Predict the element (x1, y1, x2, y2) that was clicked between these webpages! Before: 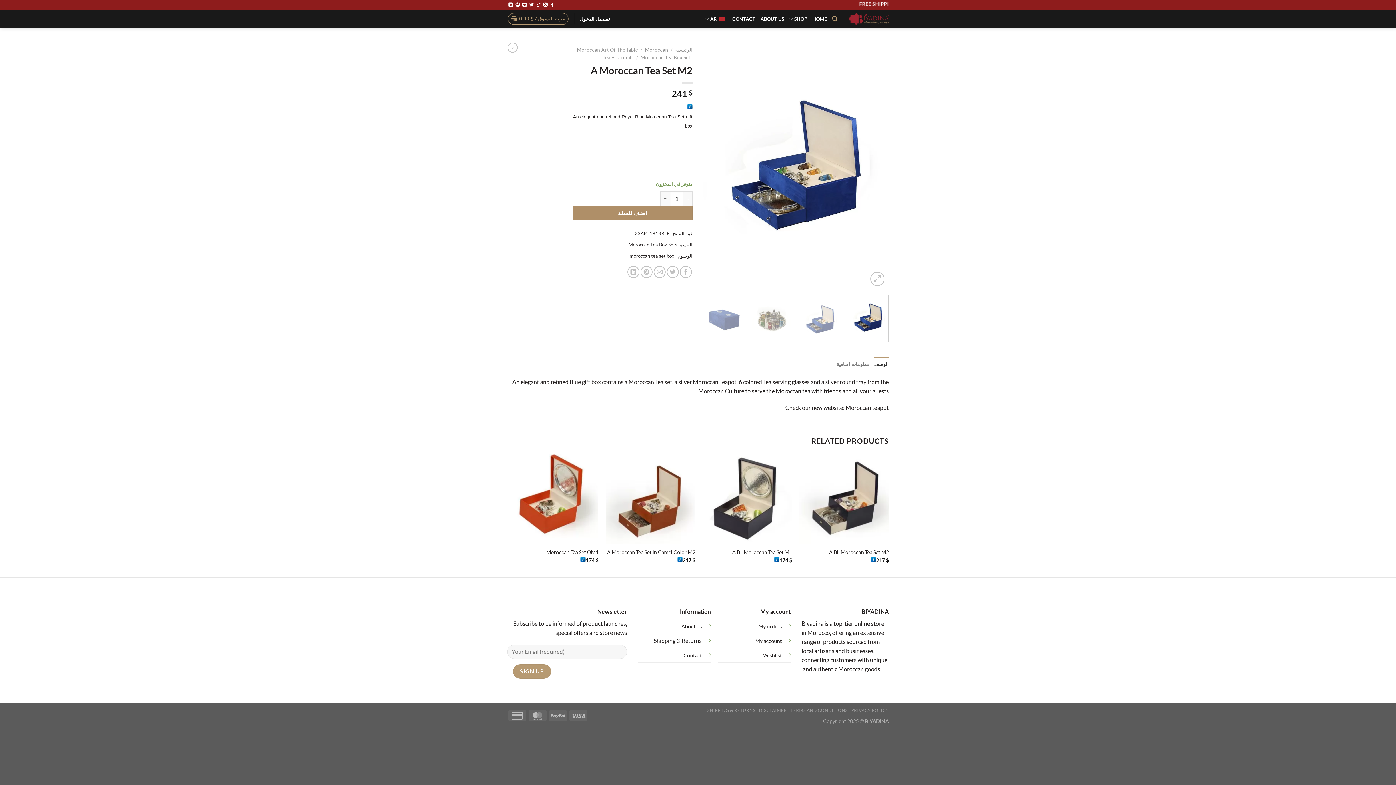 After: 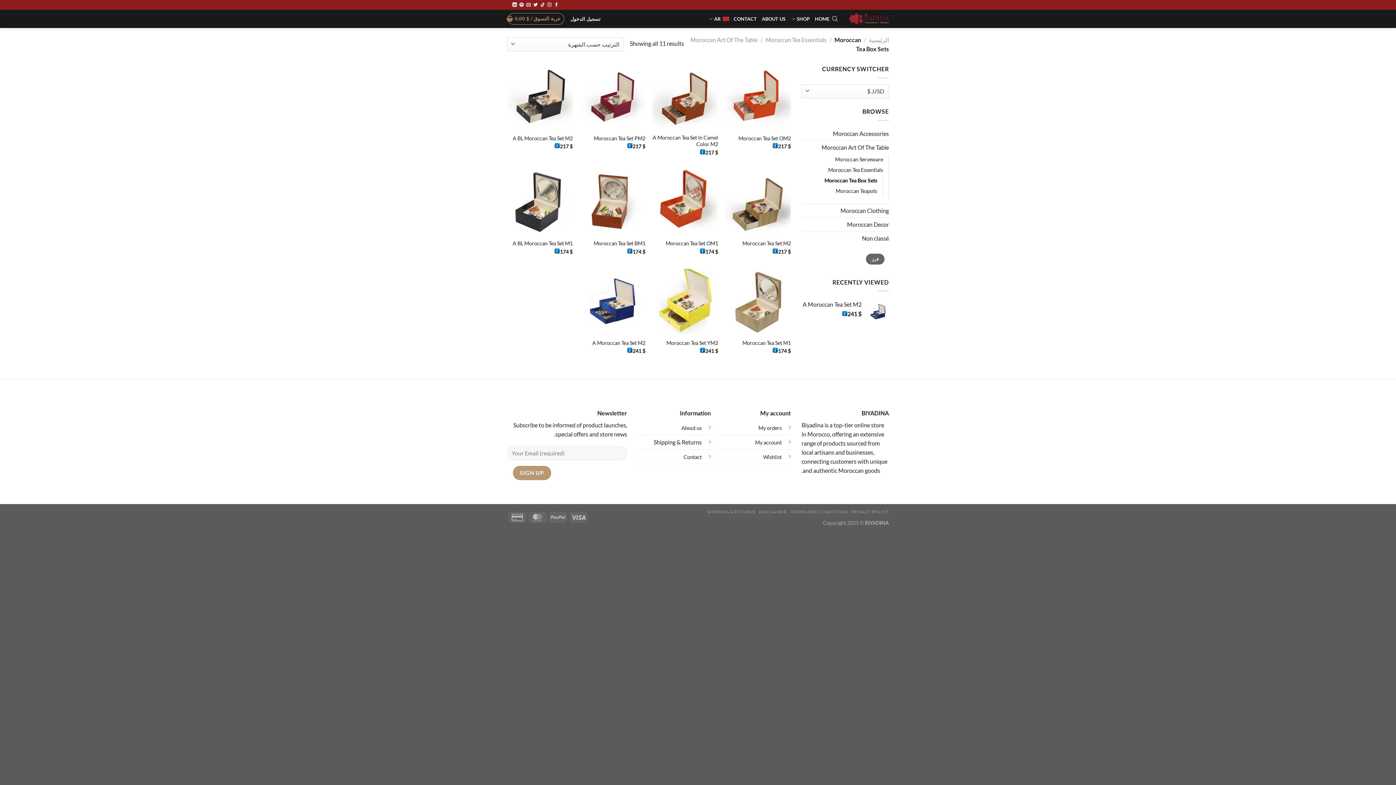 Action: bbox: (628, 241, 677, 247) label: Moroccan Tea Box Sets